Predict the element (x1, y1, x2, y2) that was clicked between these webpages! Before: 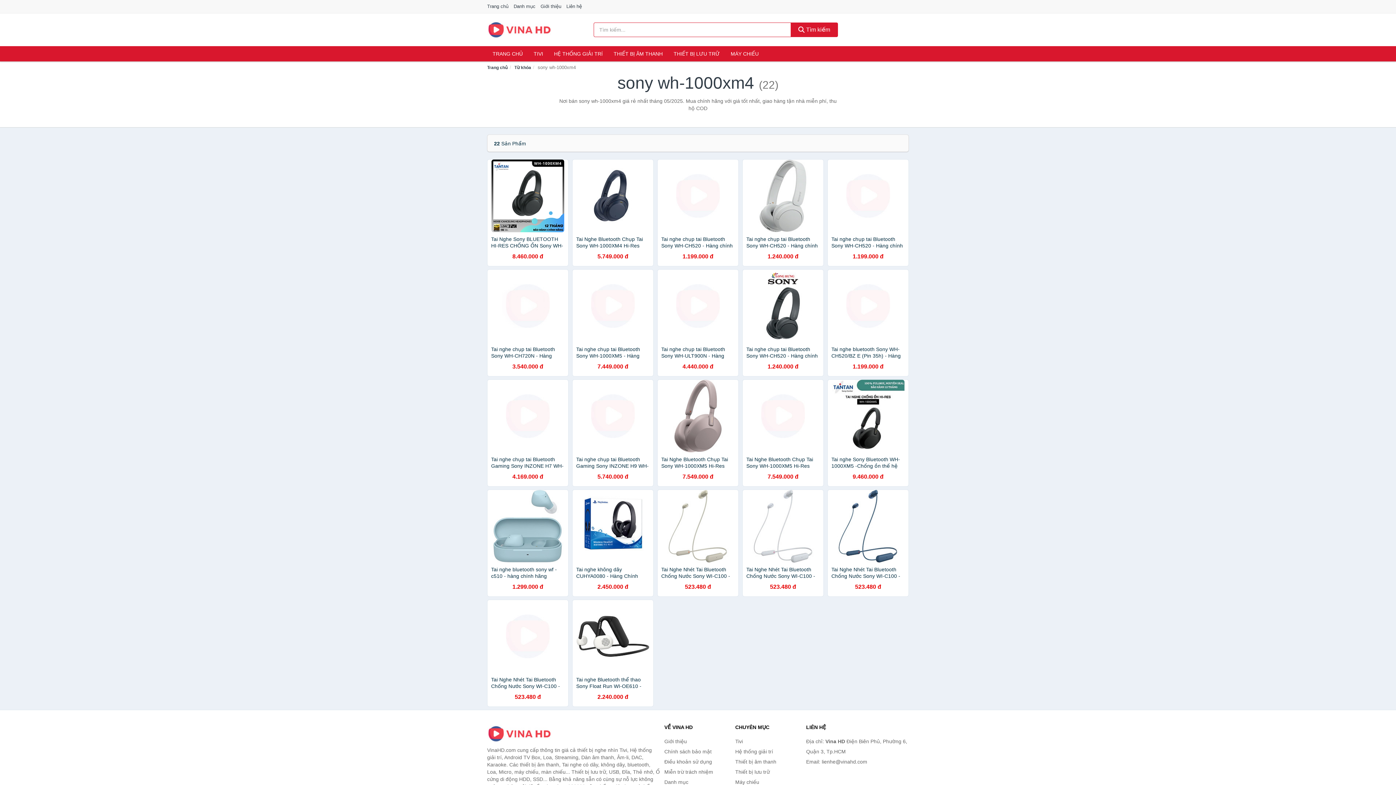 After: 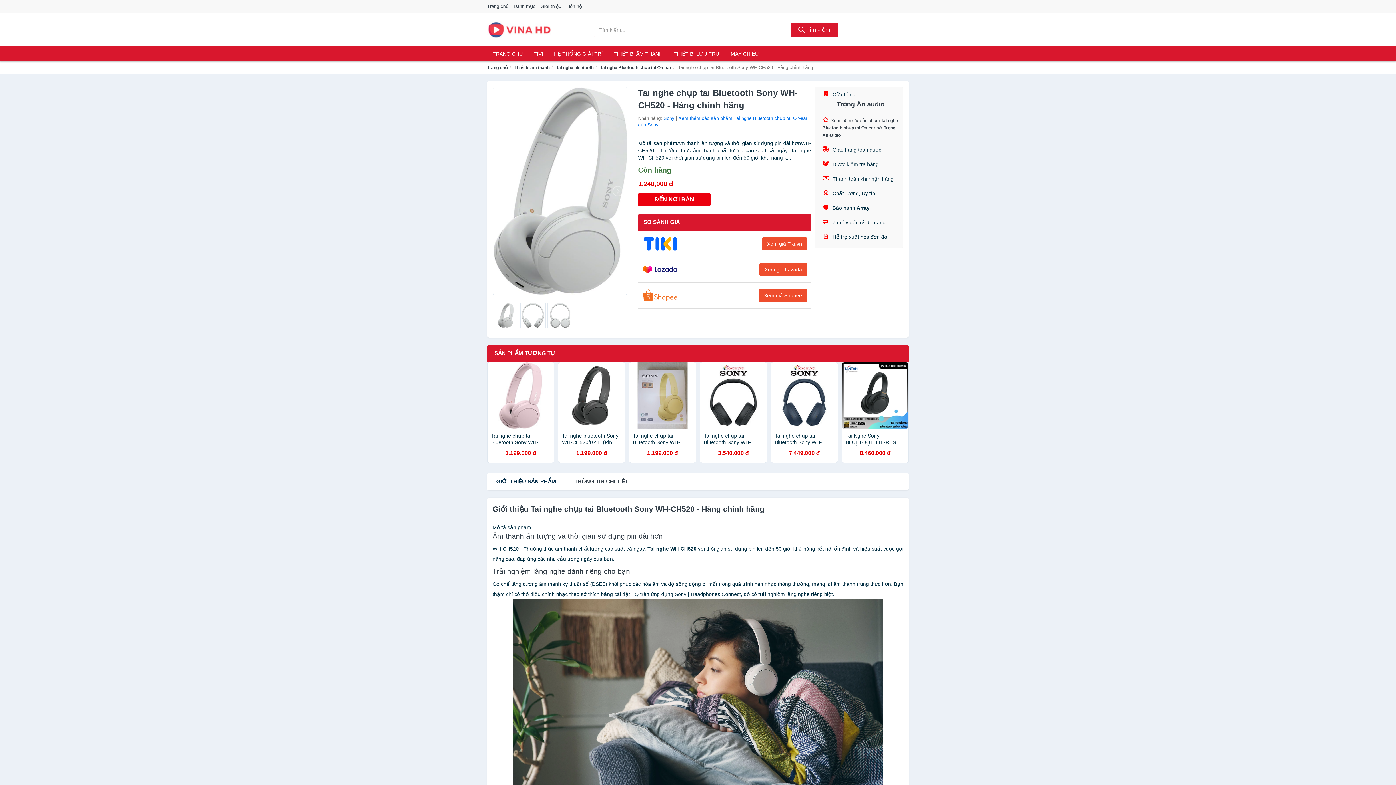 Action: bbox: (742, 159, 824, 266) label: Tai nghe chụp tai Bluetooth Sony WH-CH520 - Hàng chính hãng
1.240.000 đ